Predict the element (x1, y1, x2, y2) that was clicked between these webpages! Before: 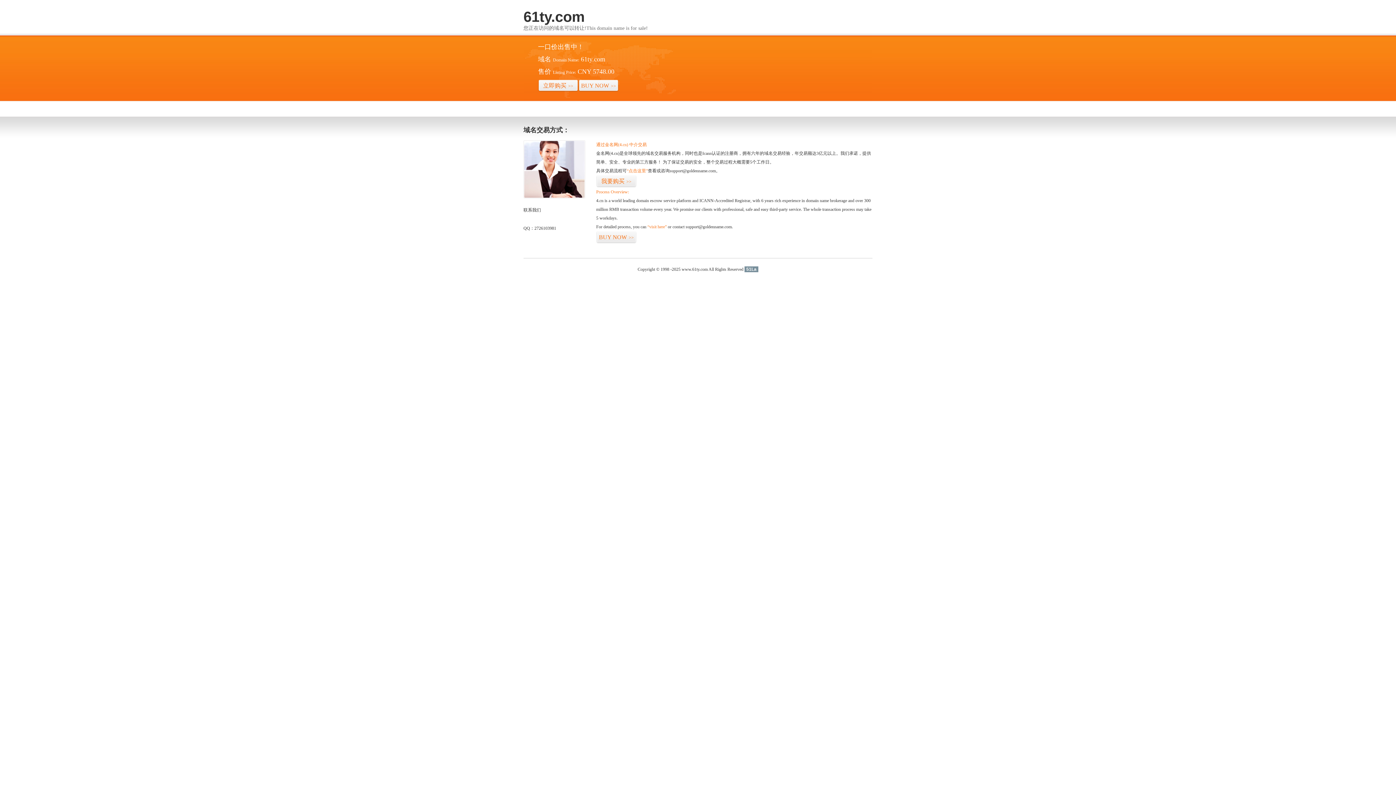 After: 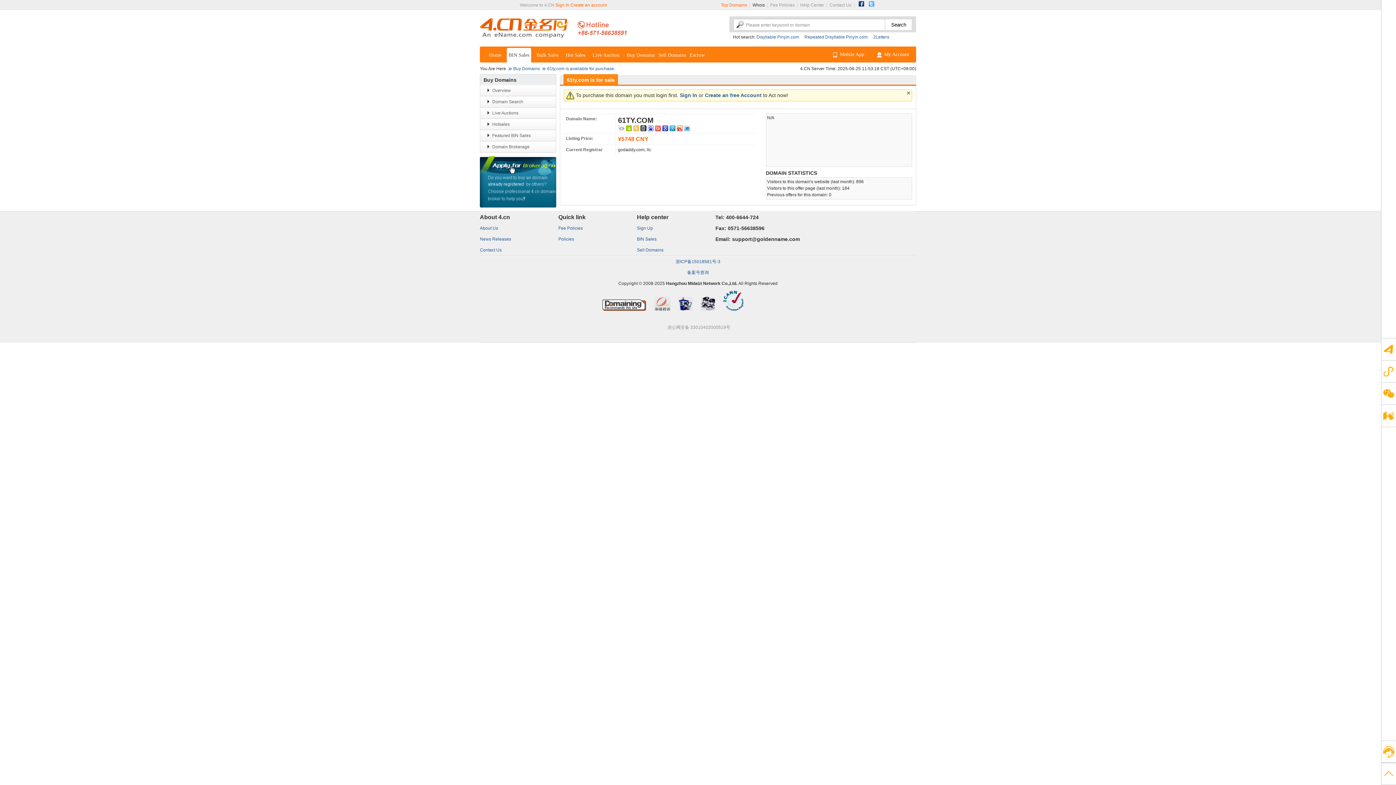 Action: bbox: (578, 79, 618, 92) label: BUY NOW>>